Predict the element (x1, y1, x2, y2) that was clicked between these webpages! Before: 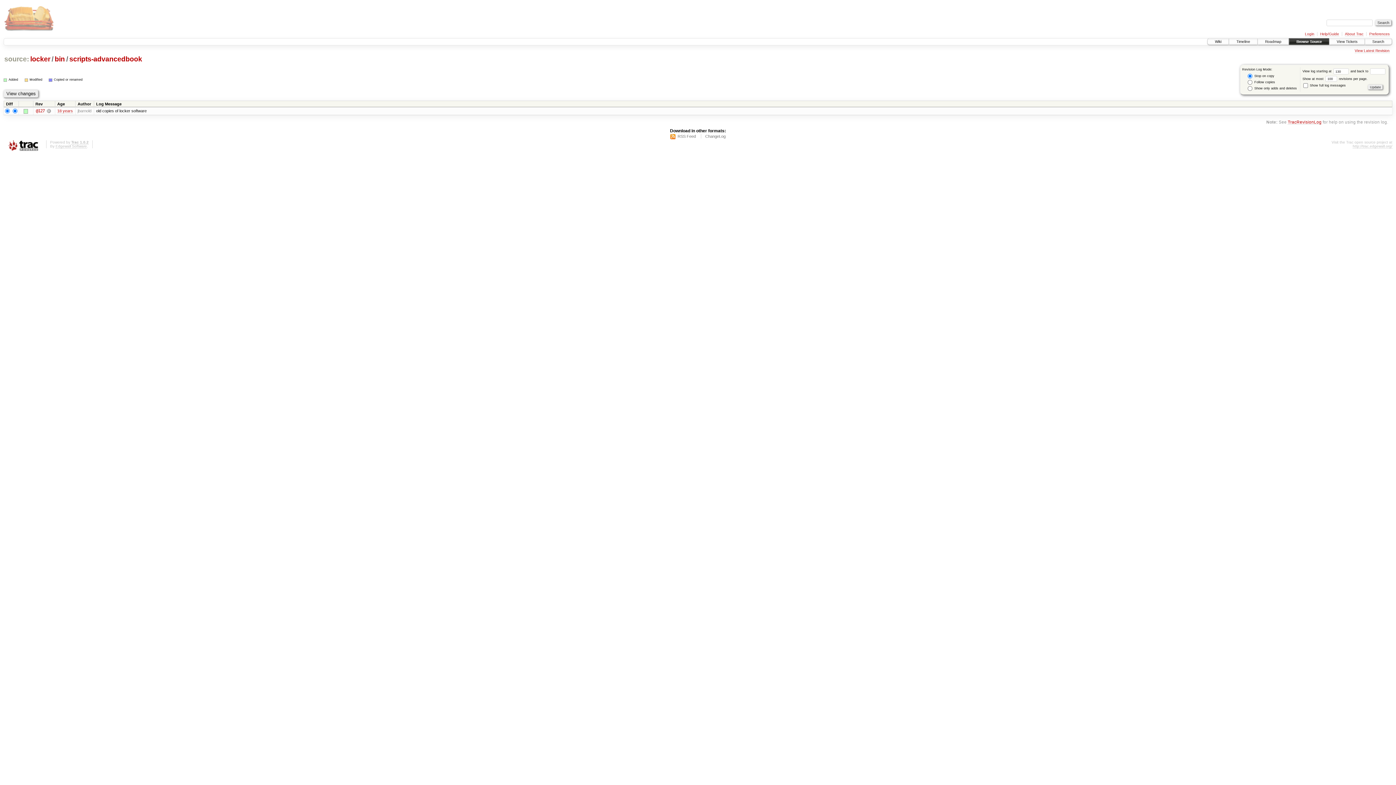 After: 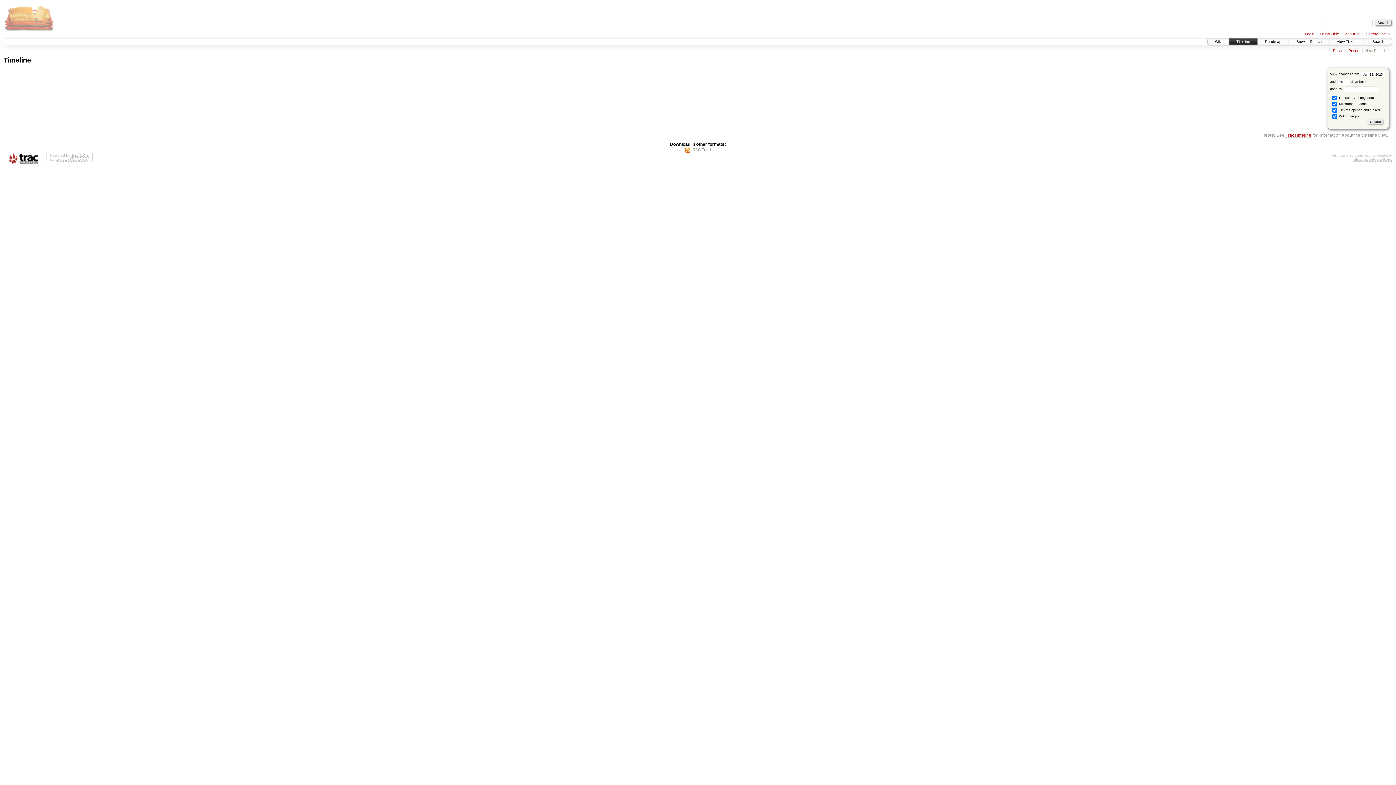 Action: label: Timeline bbox: (1229, 38, 1257, 44)